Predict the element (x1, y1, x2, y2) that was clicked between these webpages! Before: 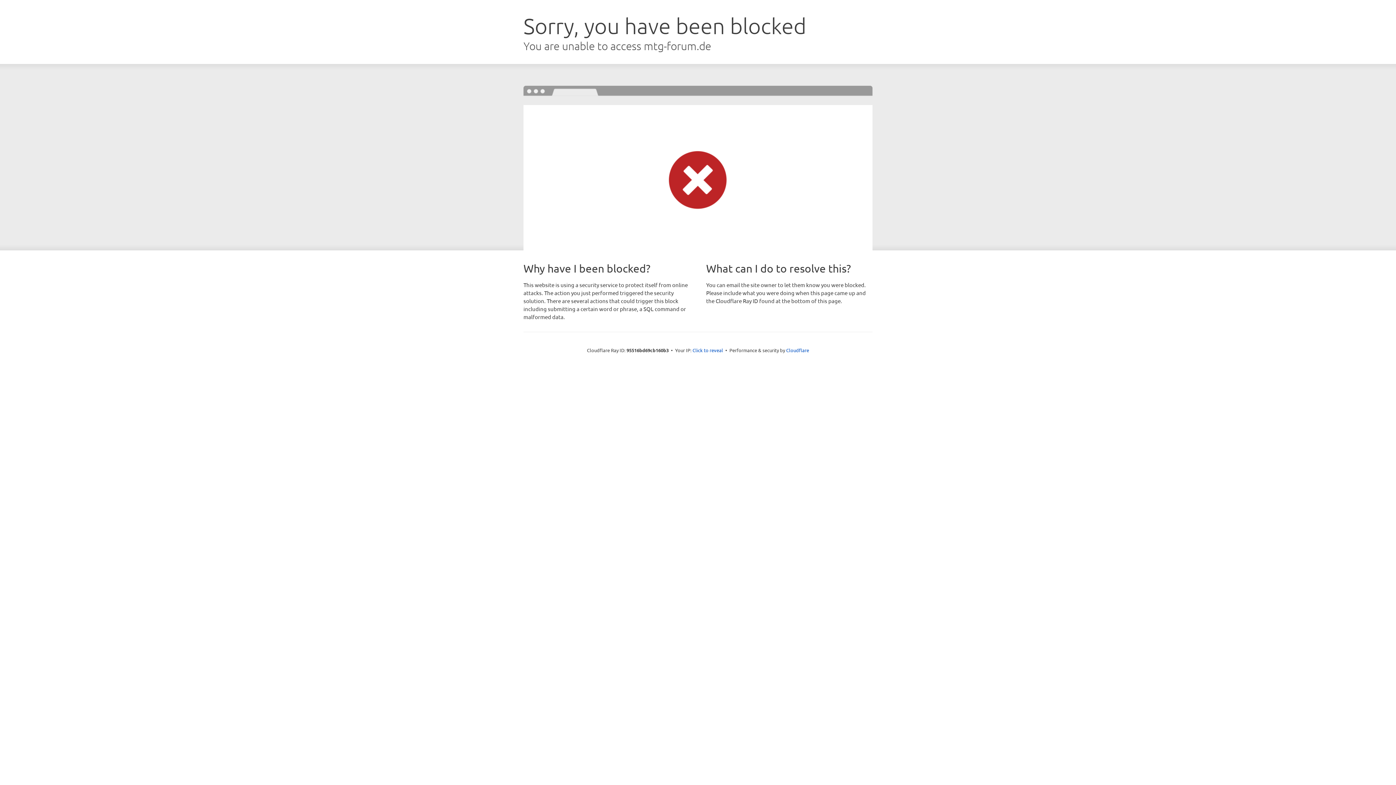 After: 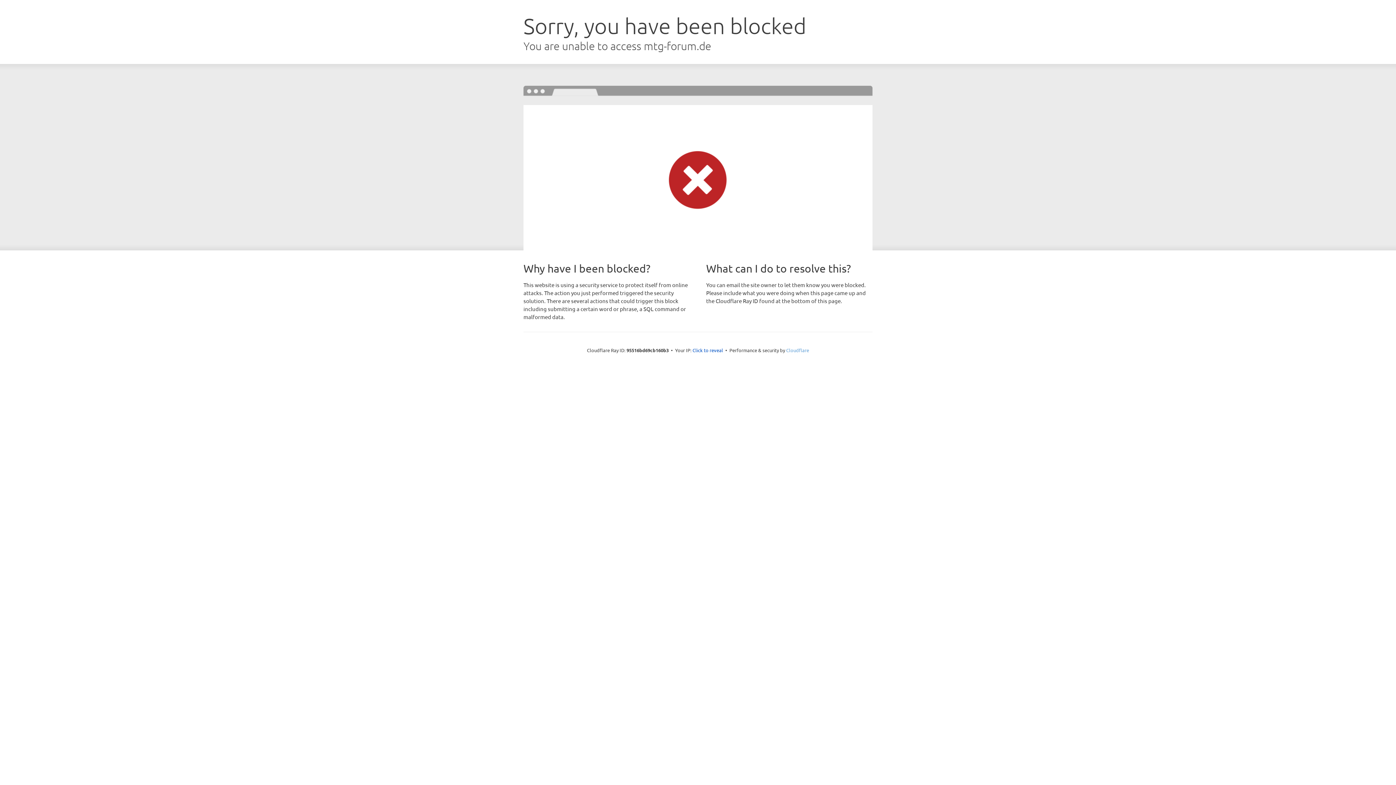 Action: label: Cloudflare bbox: (786, 347, 809, 353)